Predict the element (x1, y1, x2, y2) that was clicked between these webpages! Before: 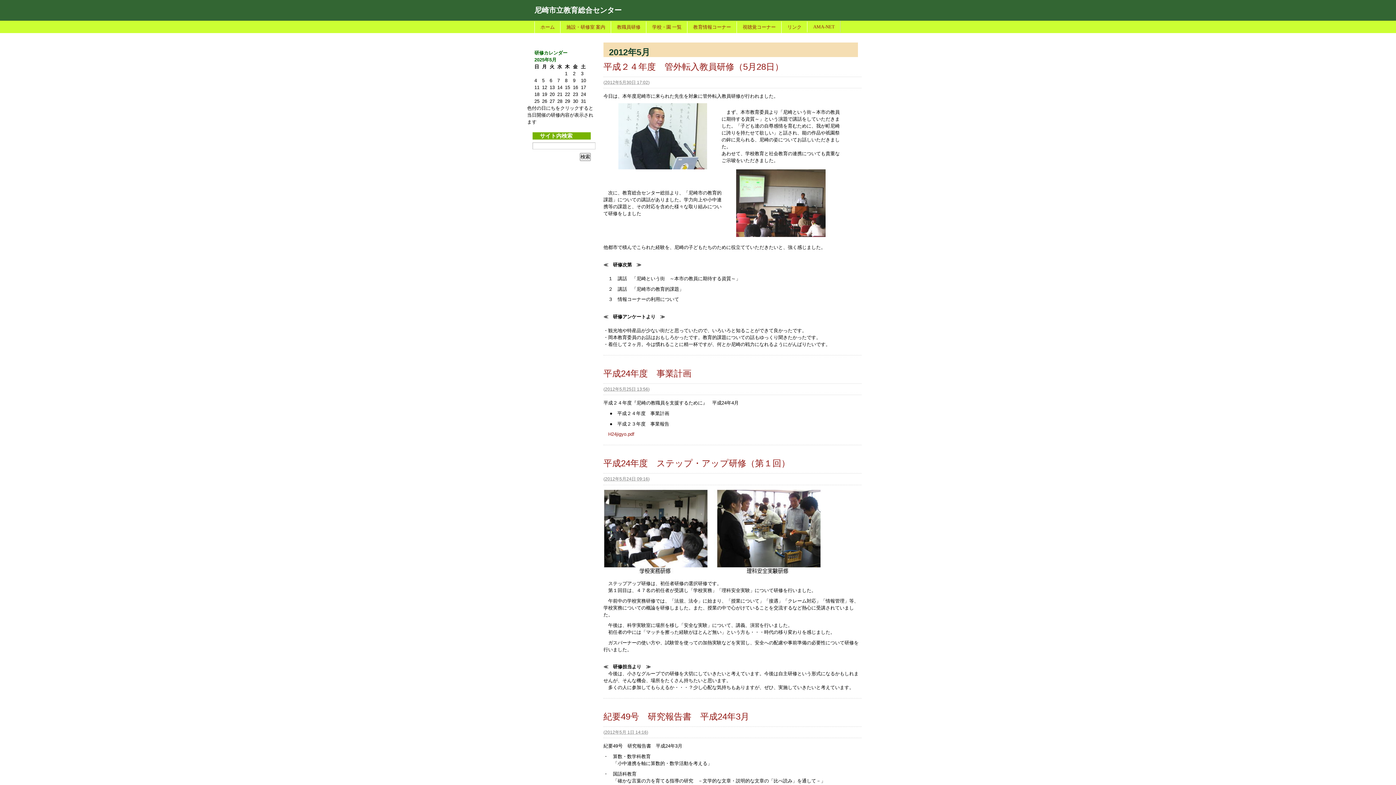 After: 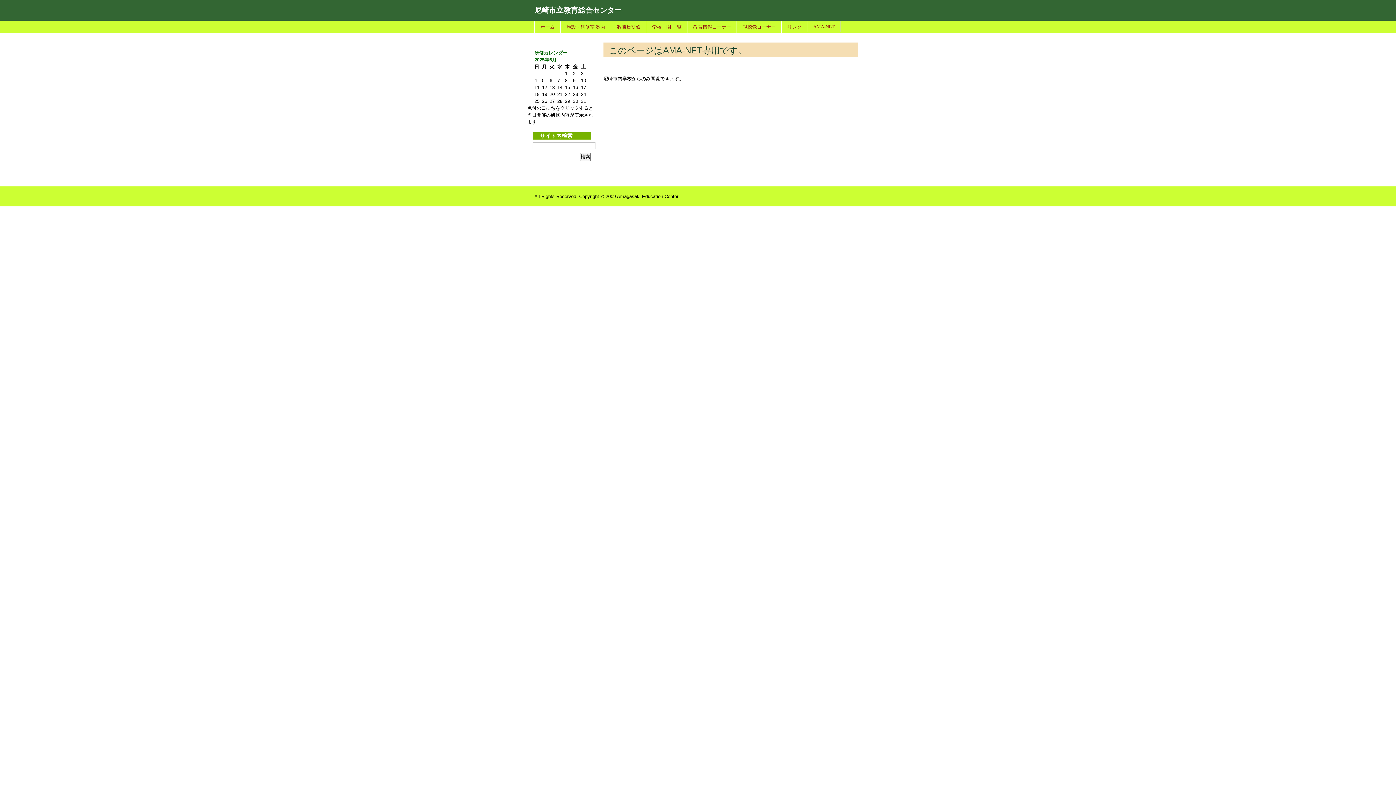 Action: bbox: (807, 21, 840, 32) label: AMA-NET